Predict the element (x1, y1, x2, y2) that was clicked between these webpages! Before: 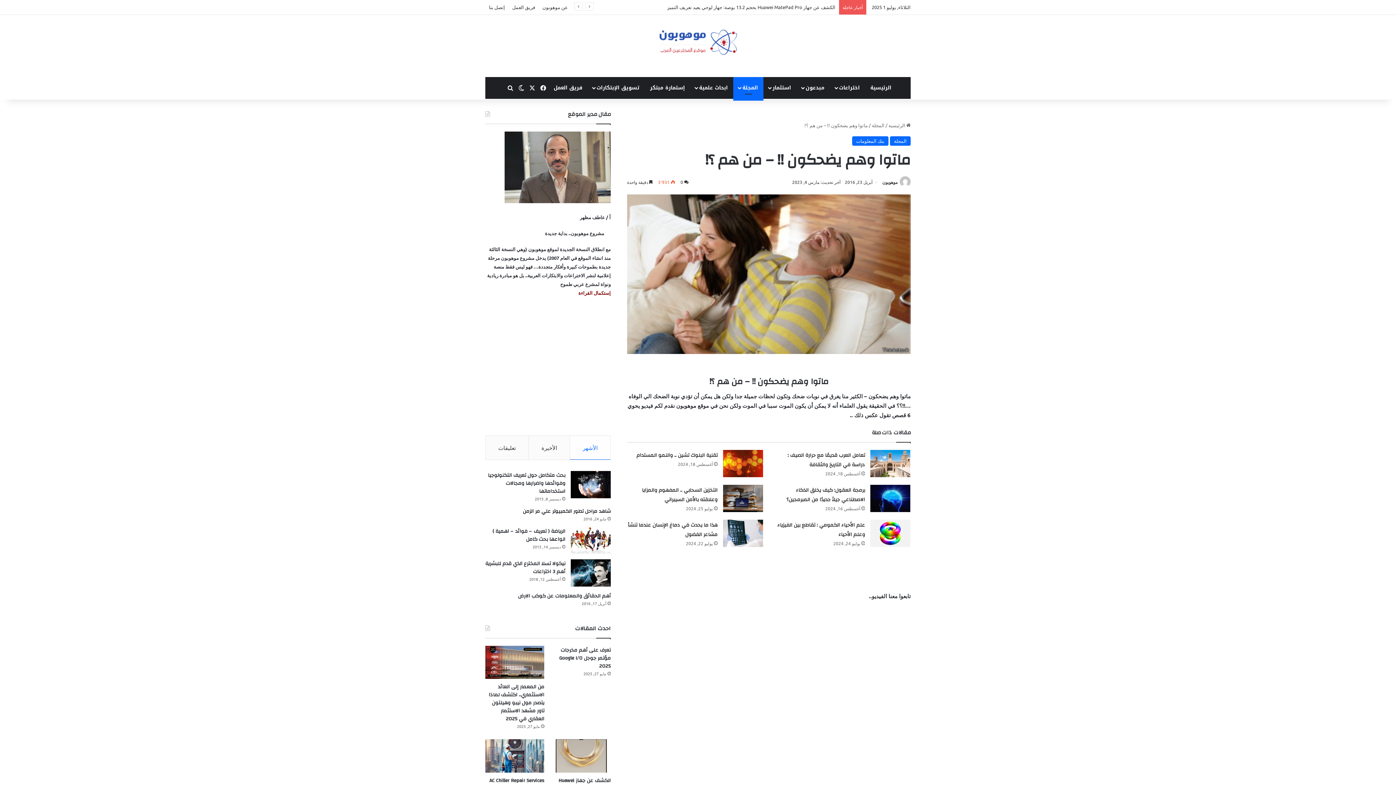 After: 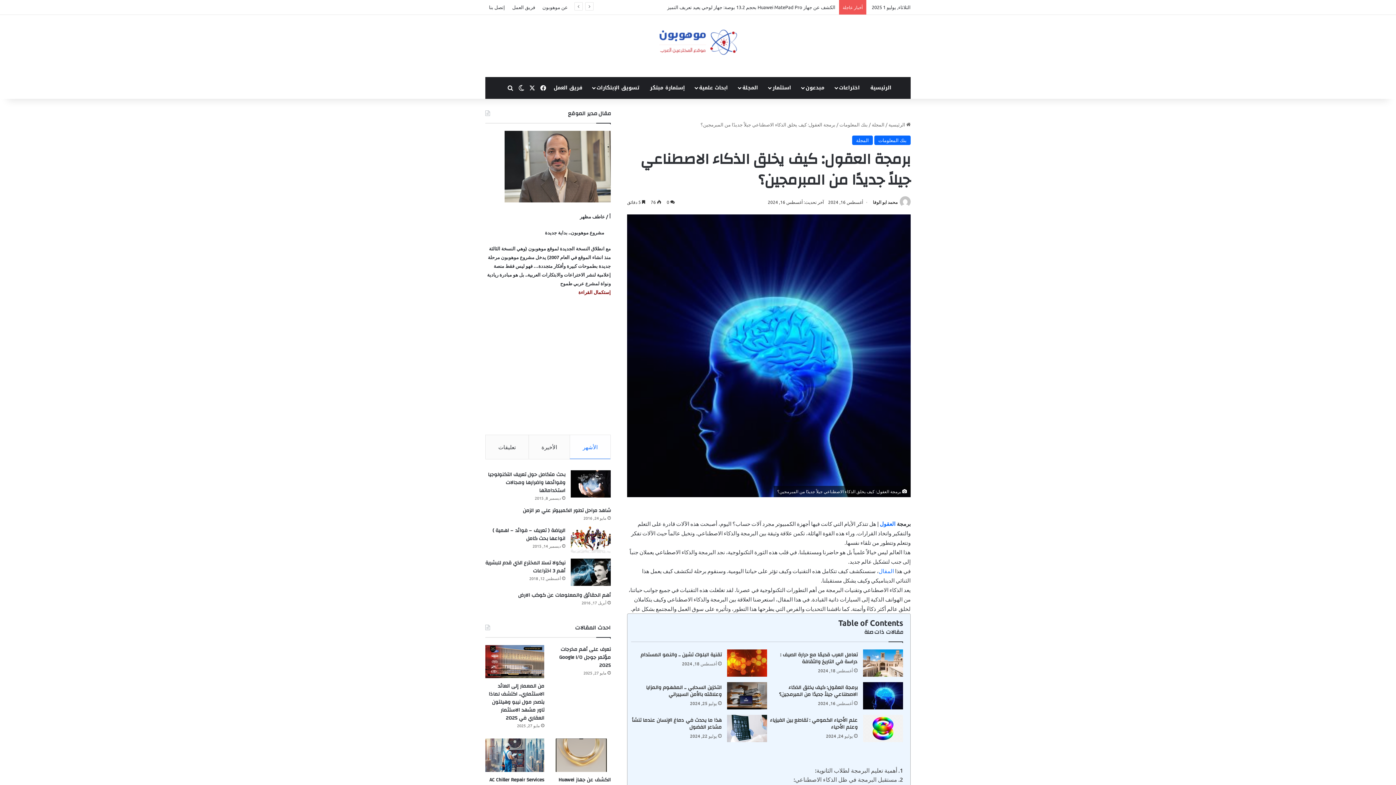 Action: bbox: (786, 485, 865, 504) label: برمجة العقول: كيف يخلق الذكاء الاصطناعي جيلاً جديدًا من المبرمجين؟